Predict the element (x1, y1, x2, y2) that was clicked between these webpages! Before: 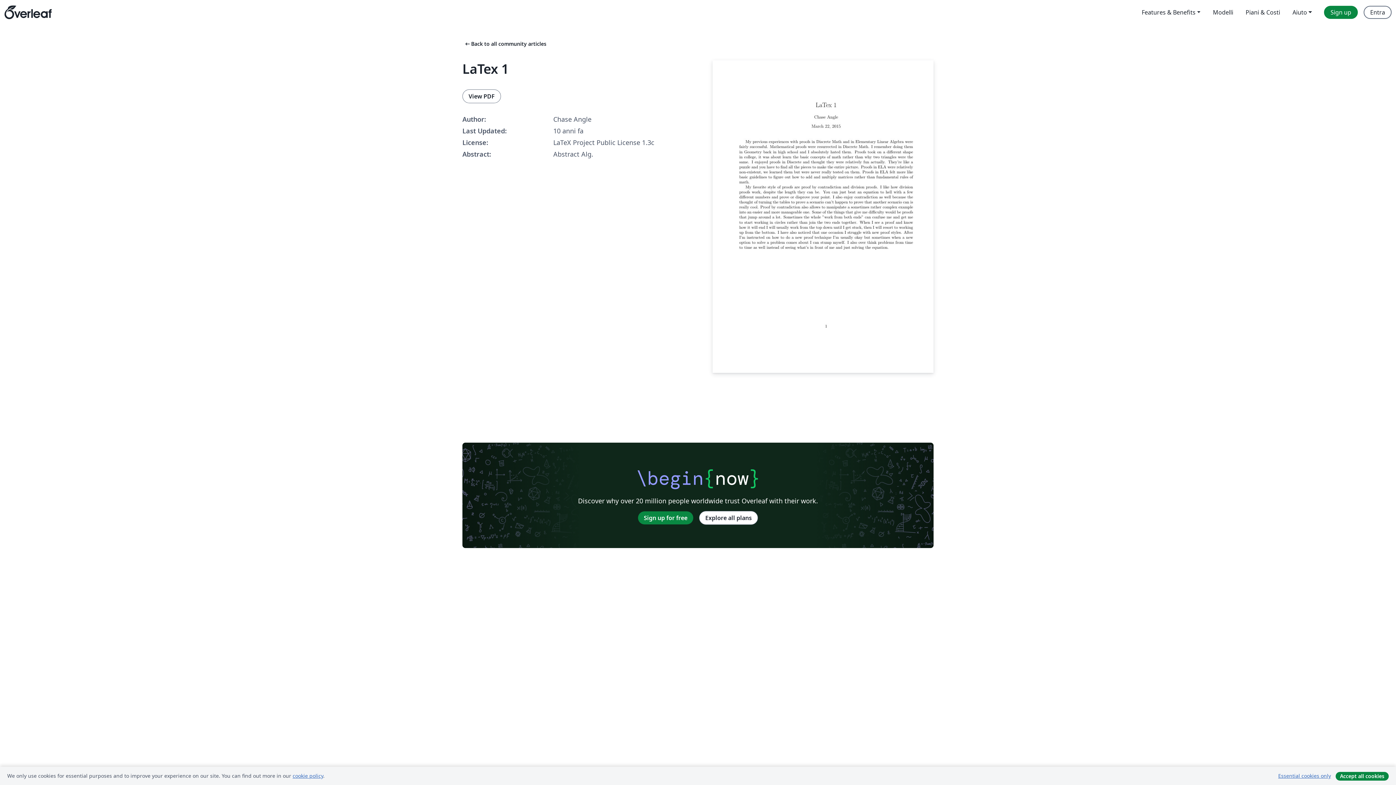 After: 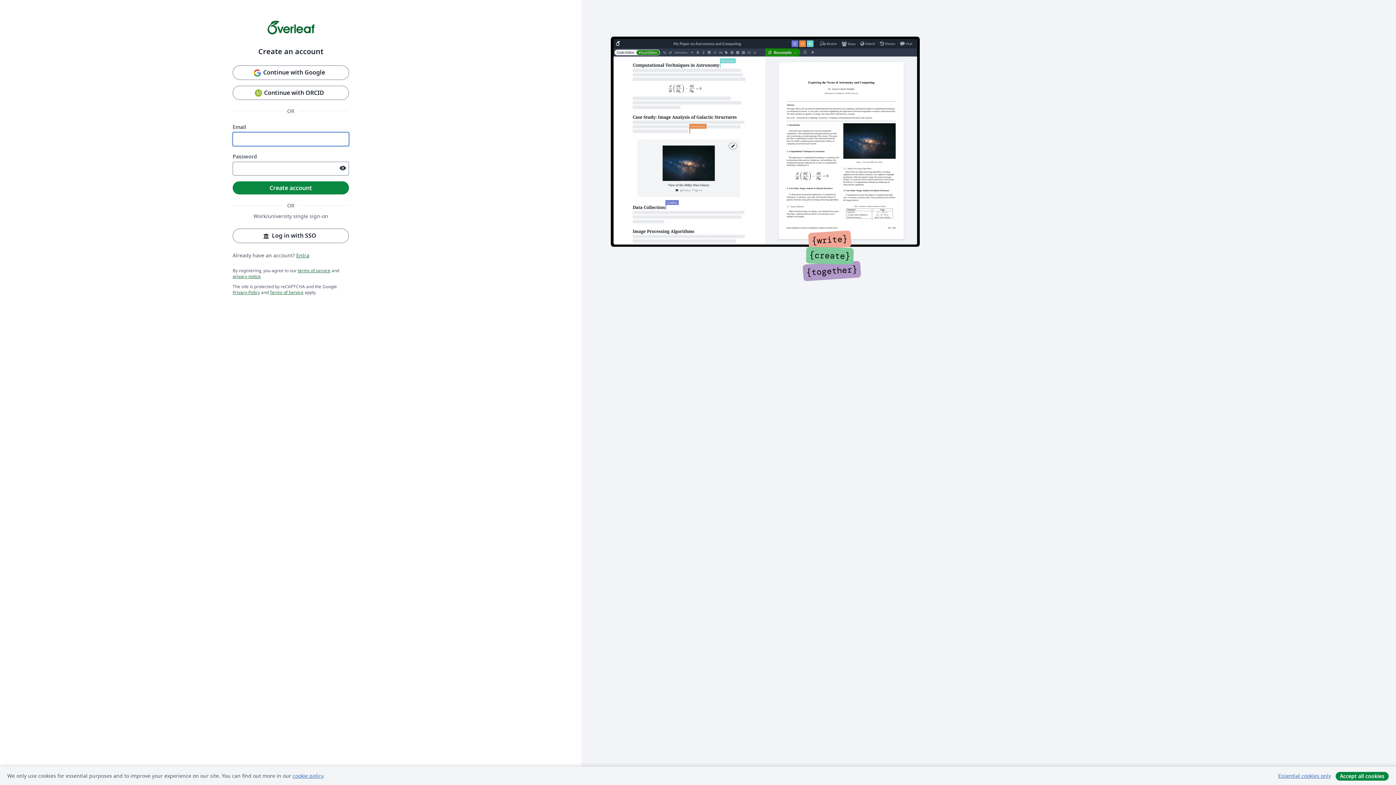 Action: label: Sign up bbox: (1324, 5, 1358, 18)